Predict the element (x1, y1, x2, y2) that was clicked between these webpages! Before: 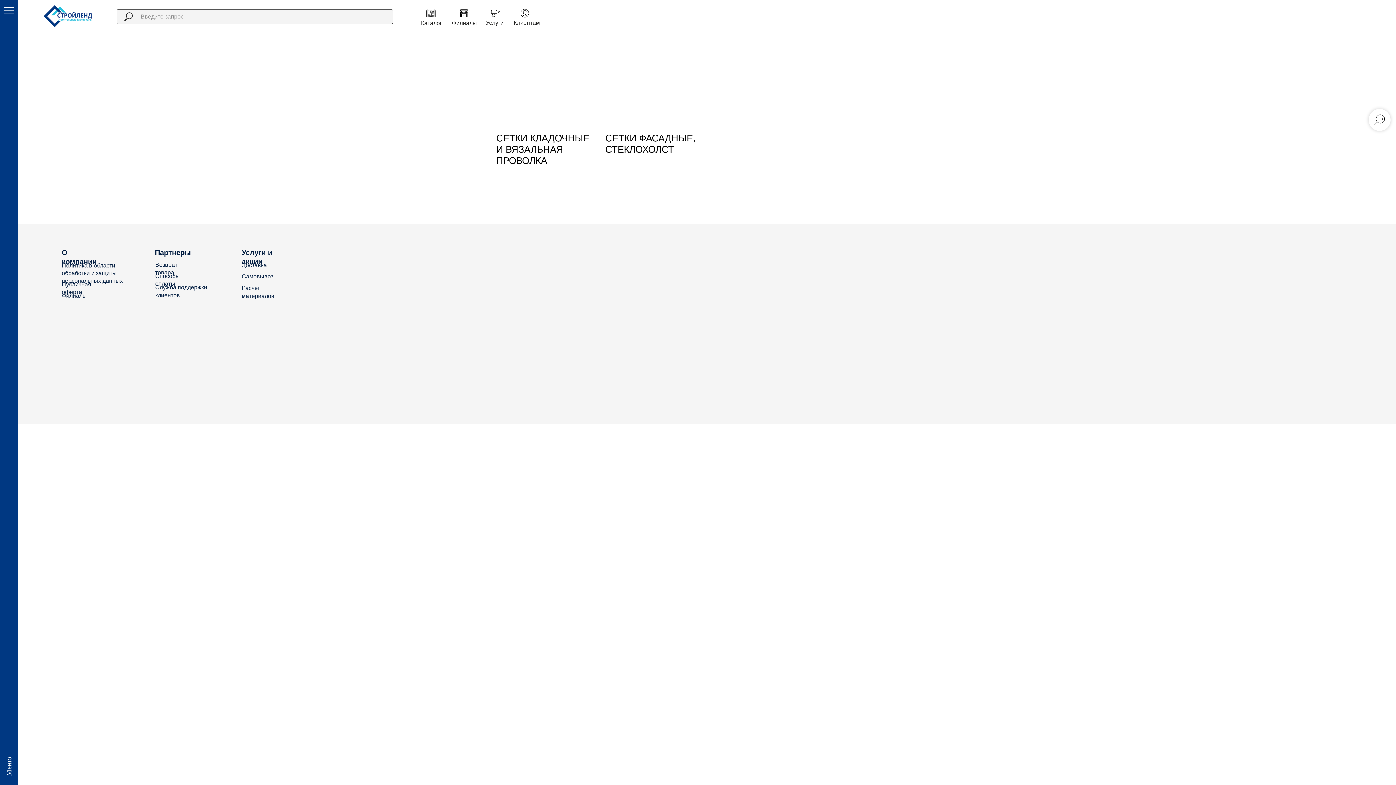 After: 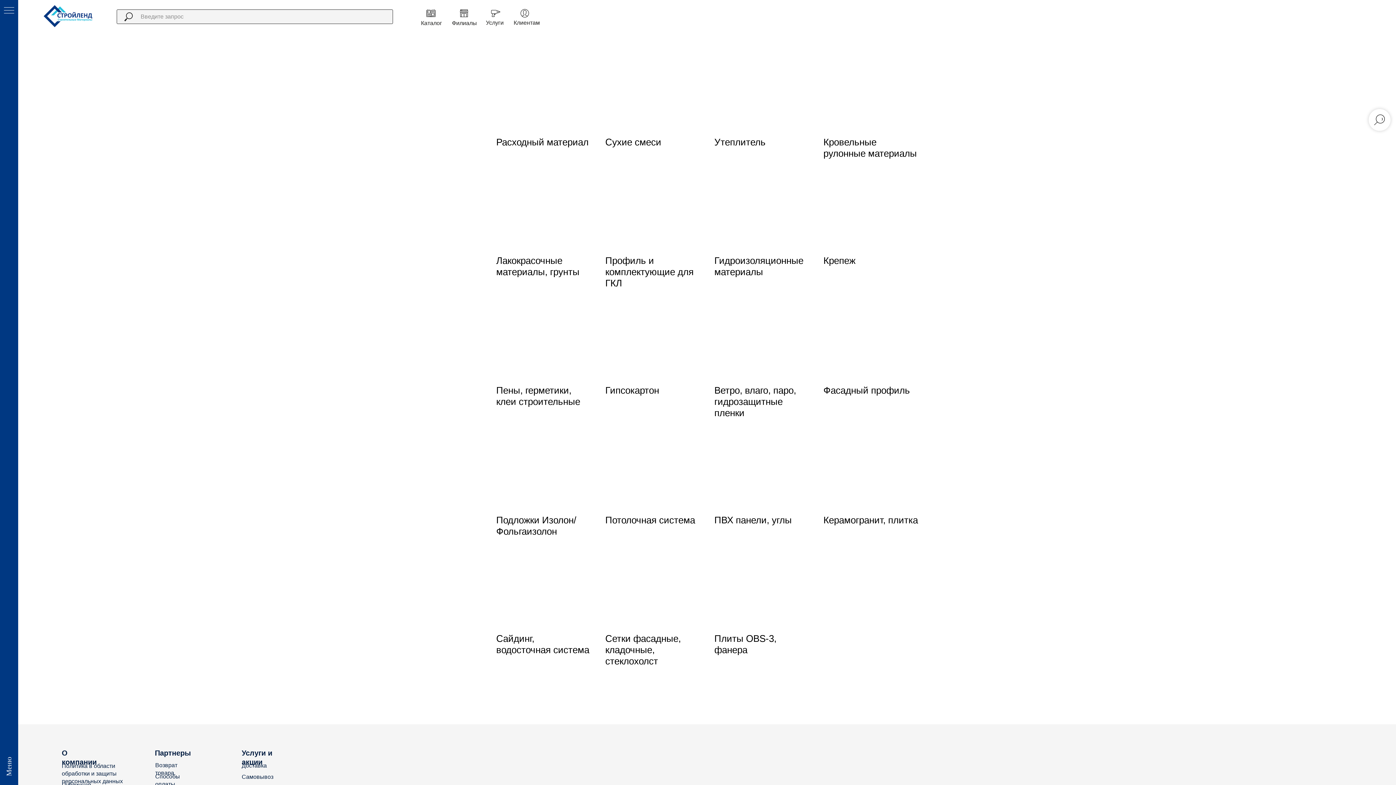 Action: label: Каталог bbox: (421, 20, 442, 26)